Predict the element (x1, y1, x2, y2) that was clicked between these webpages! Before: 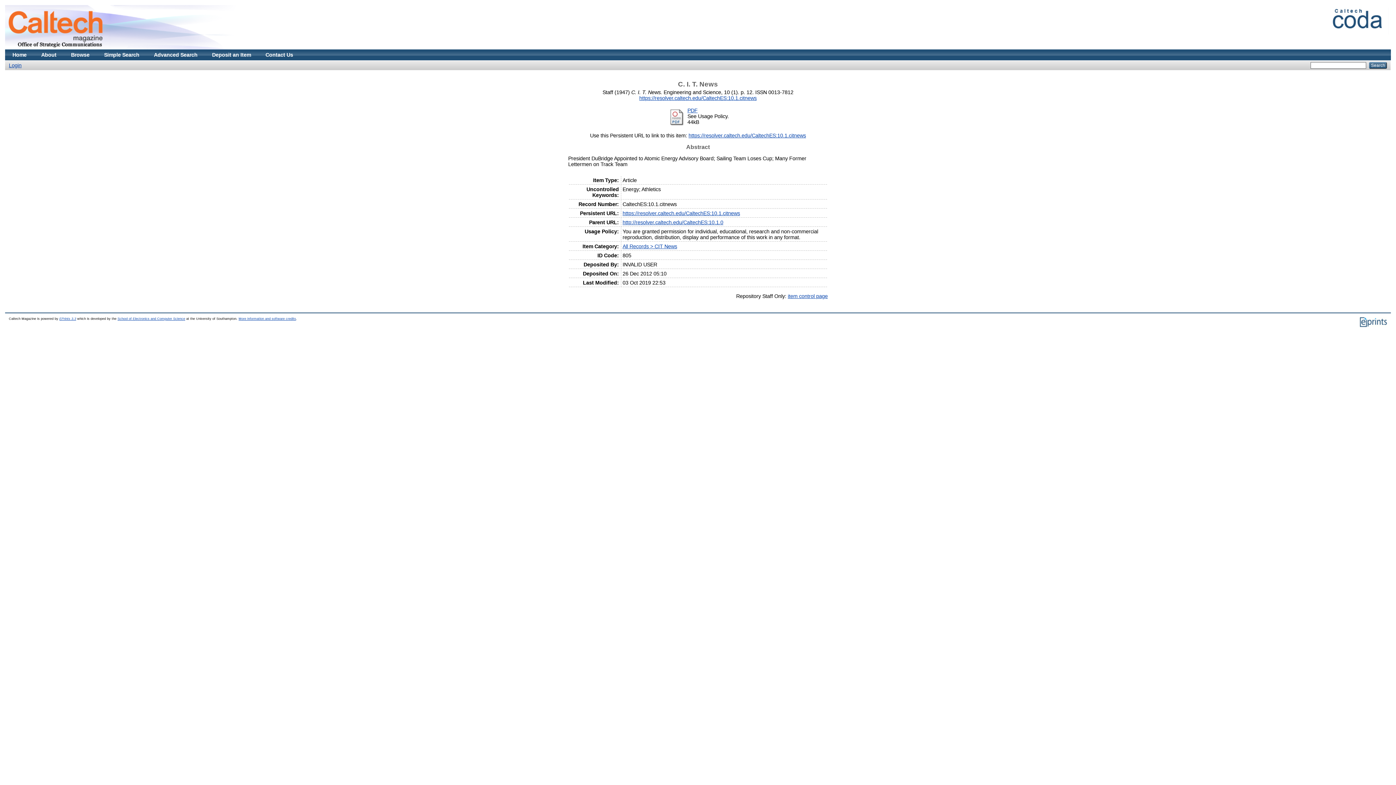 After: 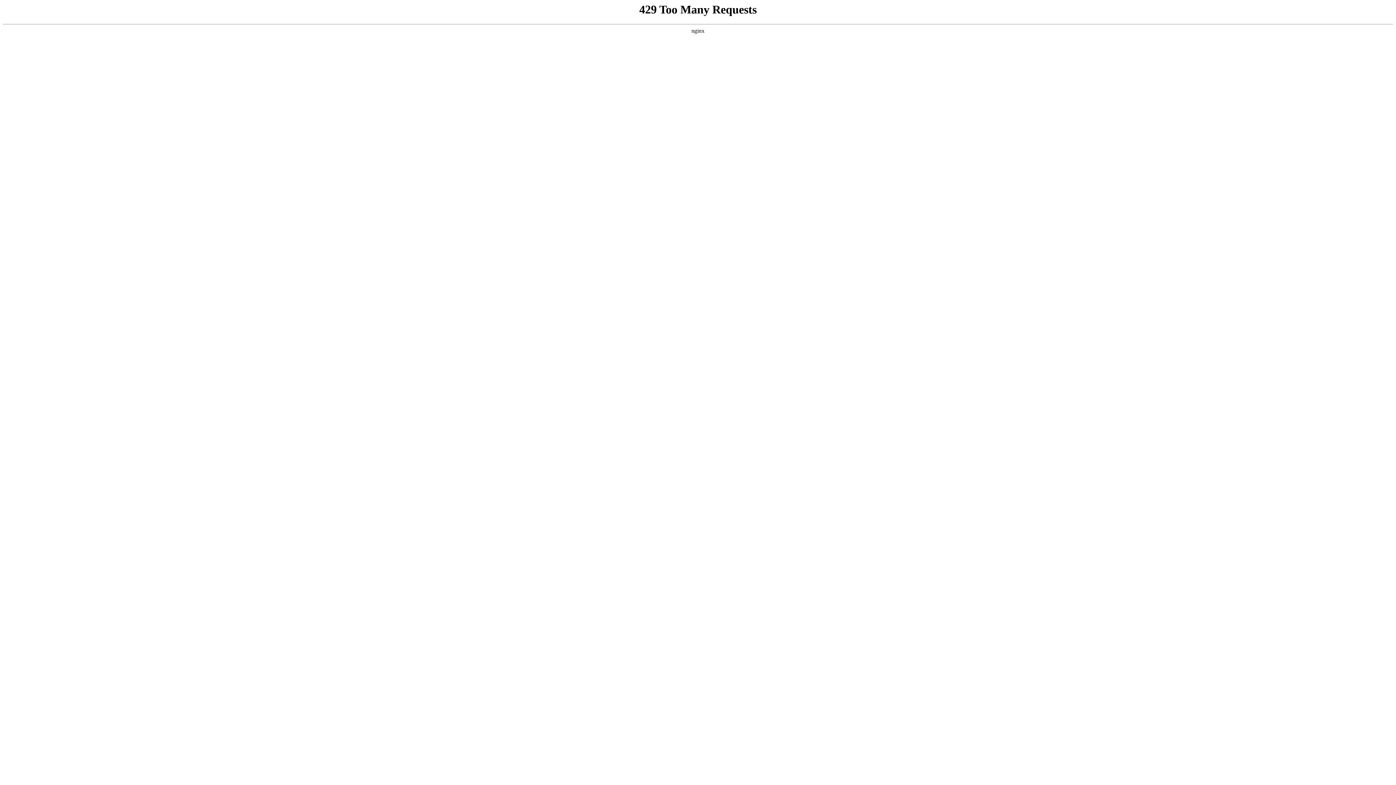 Action: bbox: (258, 49, 300, 60) label: Contact Us